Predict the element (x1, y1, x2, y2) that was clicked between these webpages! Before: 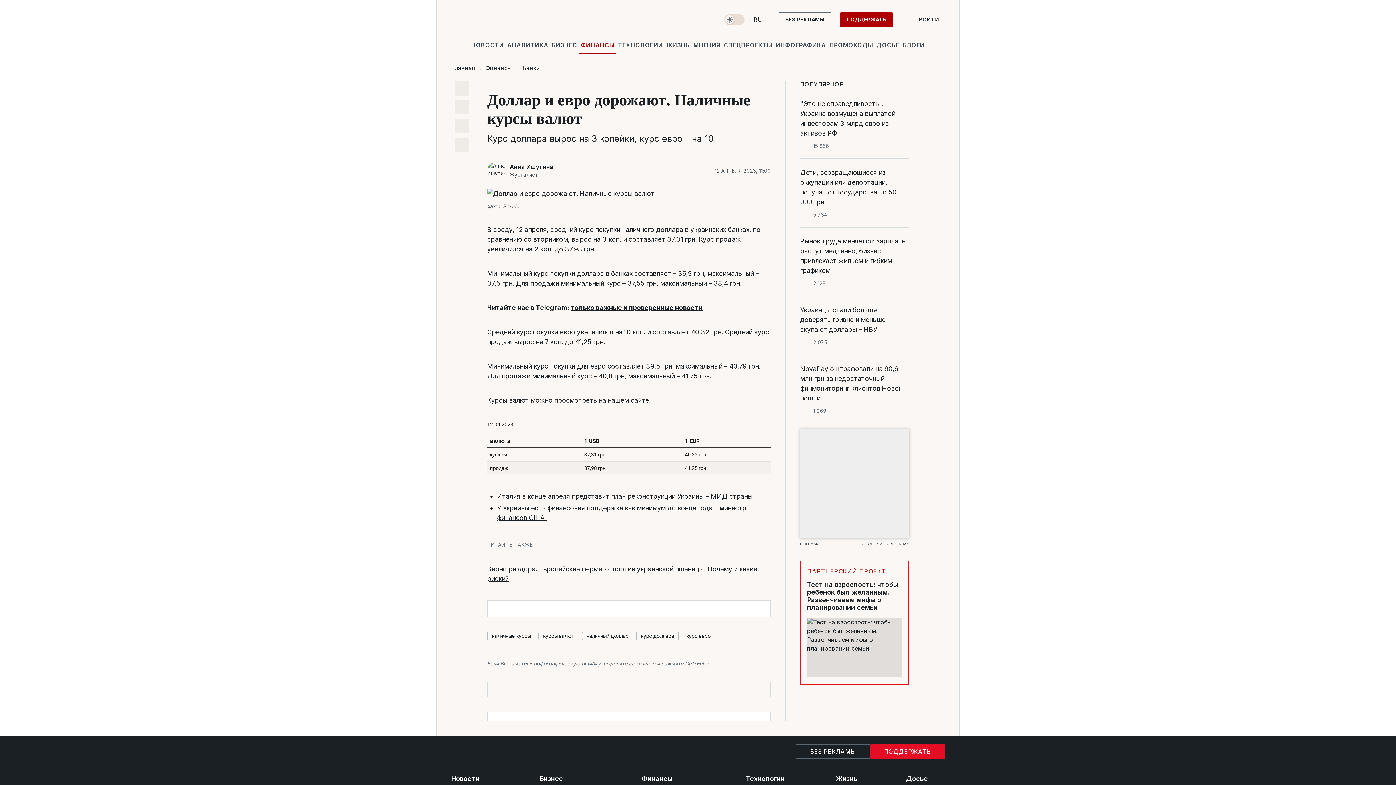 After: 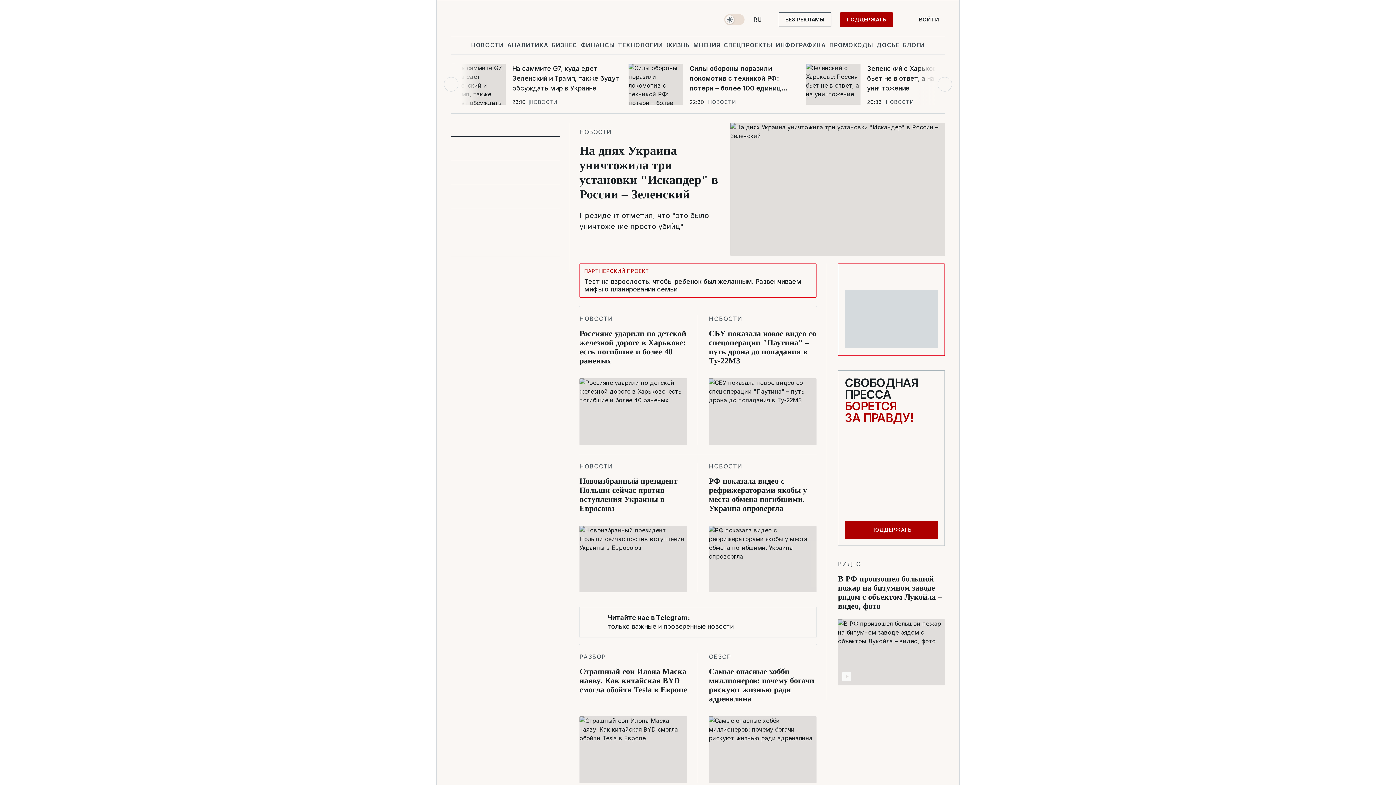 Action: bbox: (451, 39, 462, 51) label: home